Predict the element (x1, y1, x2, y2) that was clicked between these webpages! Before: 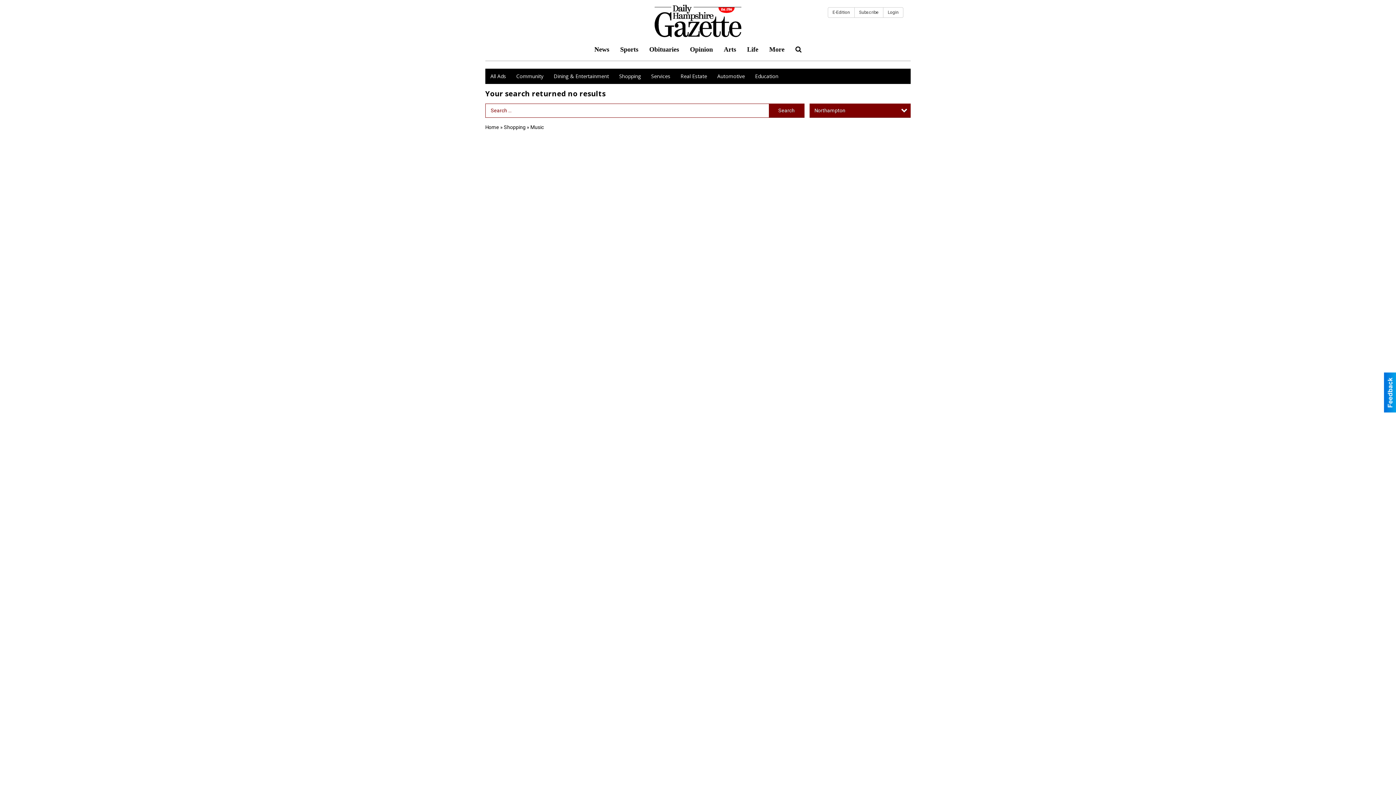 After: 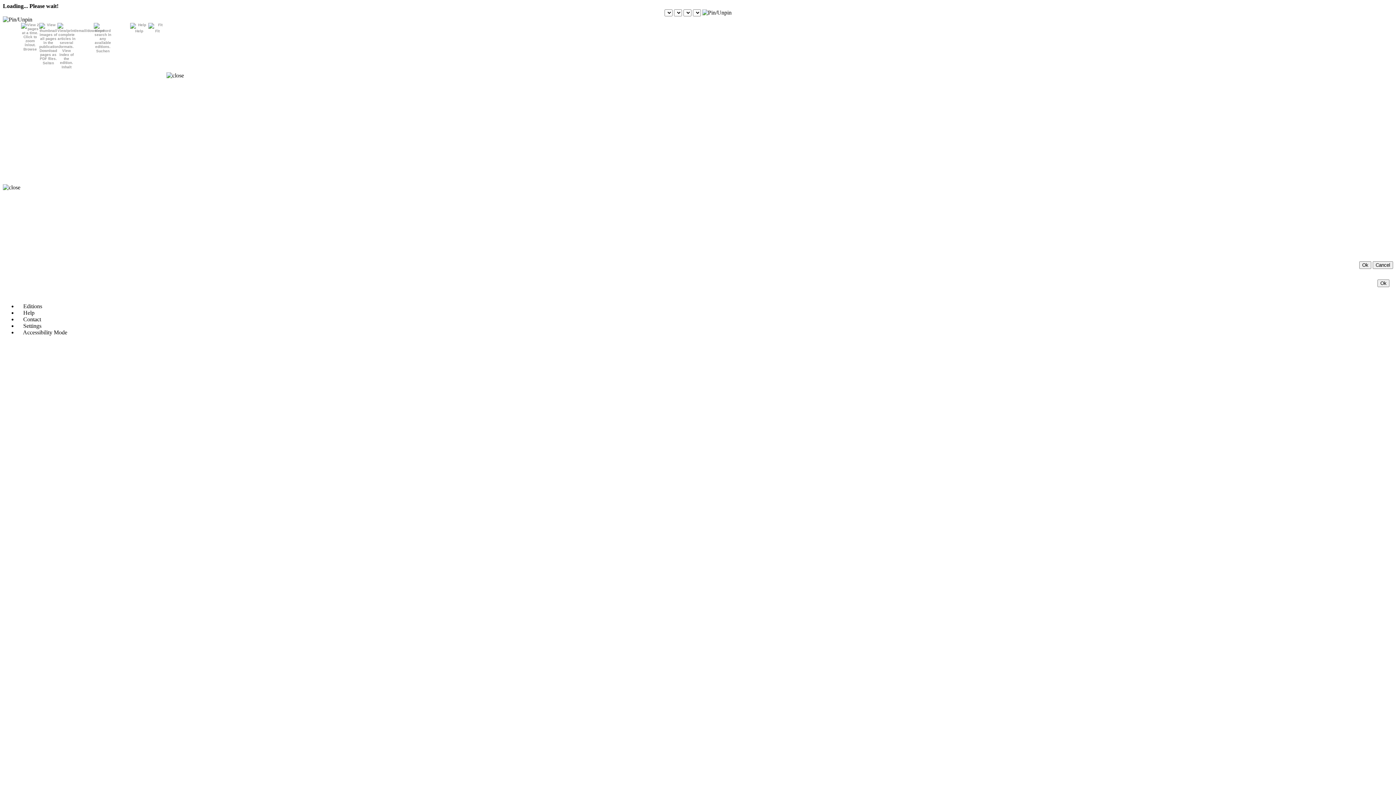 Action: bbox: (828, 7, 854, 17) label: E-Edition